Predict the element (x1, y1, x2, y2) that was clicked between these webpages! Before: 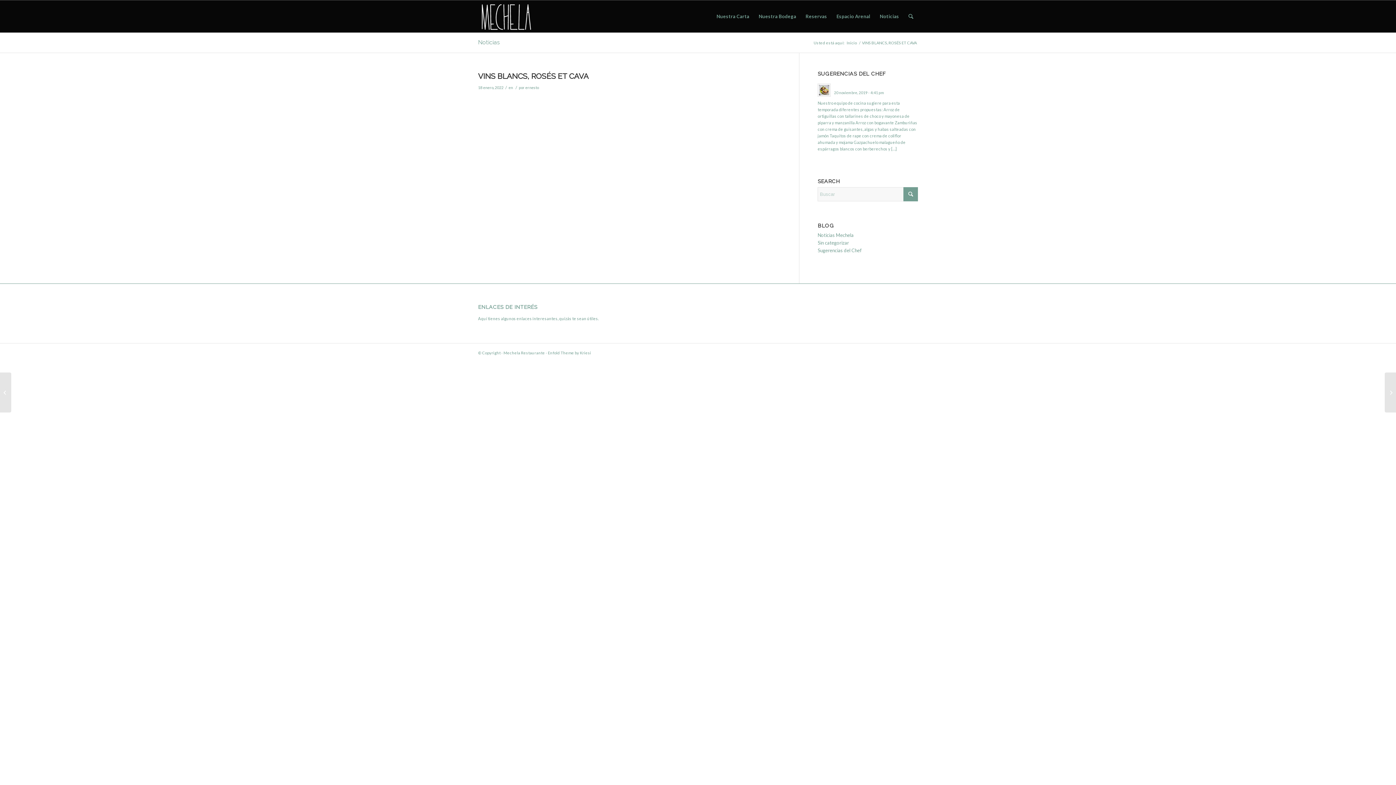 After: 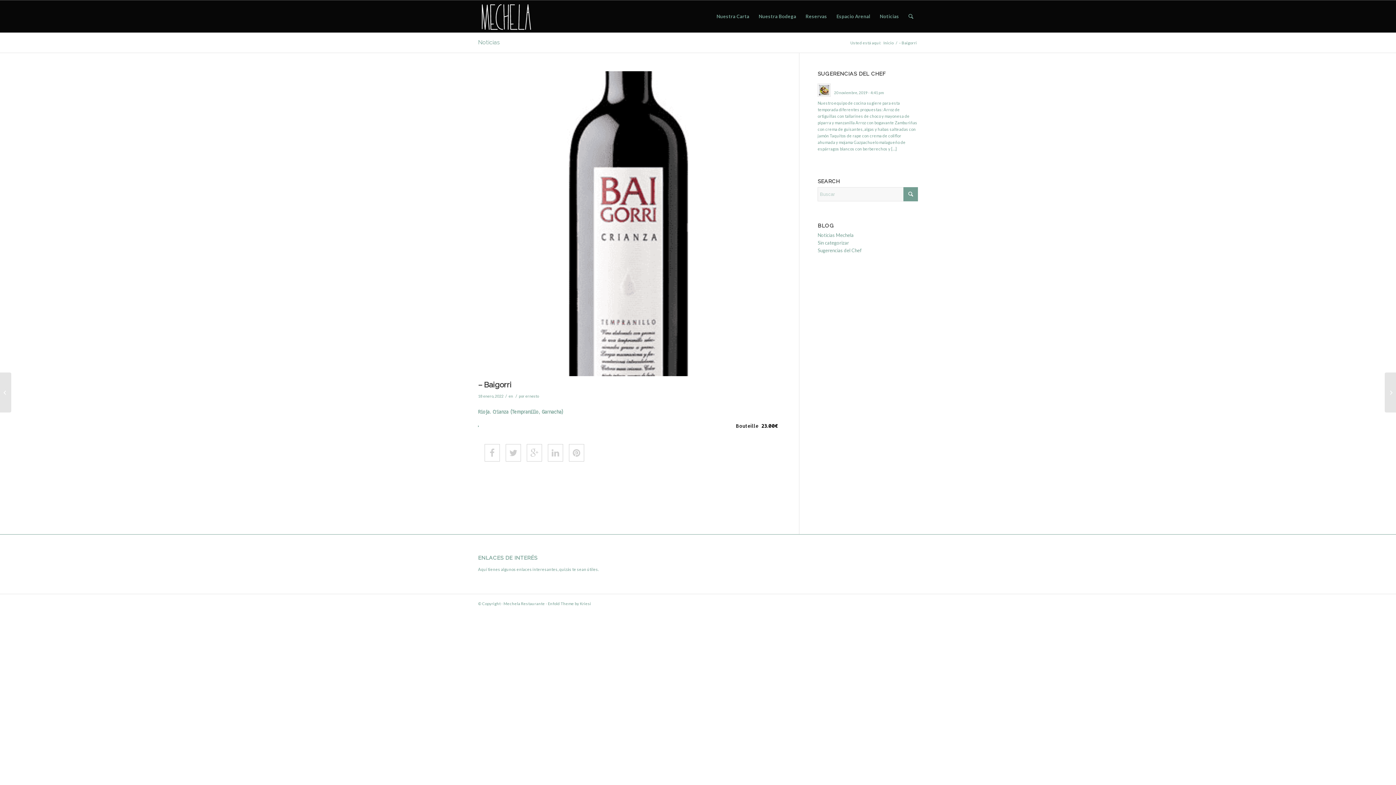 Action: bbox: (0, 372, 11, 412) label: – Baigorri	